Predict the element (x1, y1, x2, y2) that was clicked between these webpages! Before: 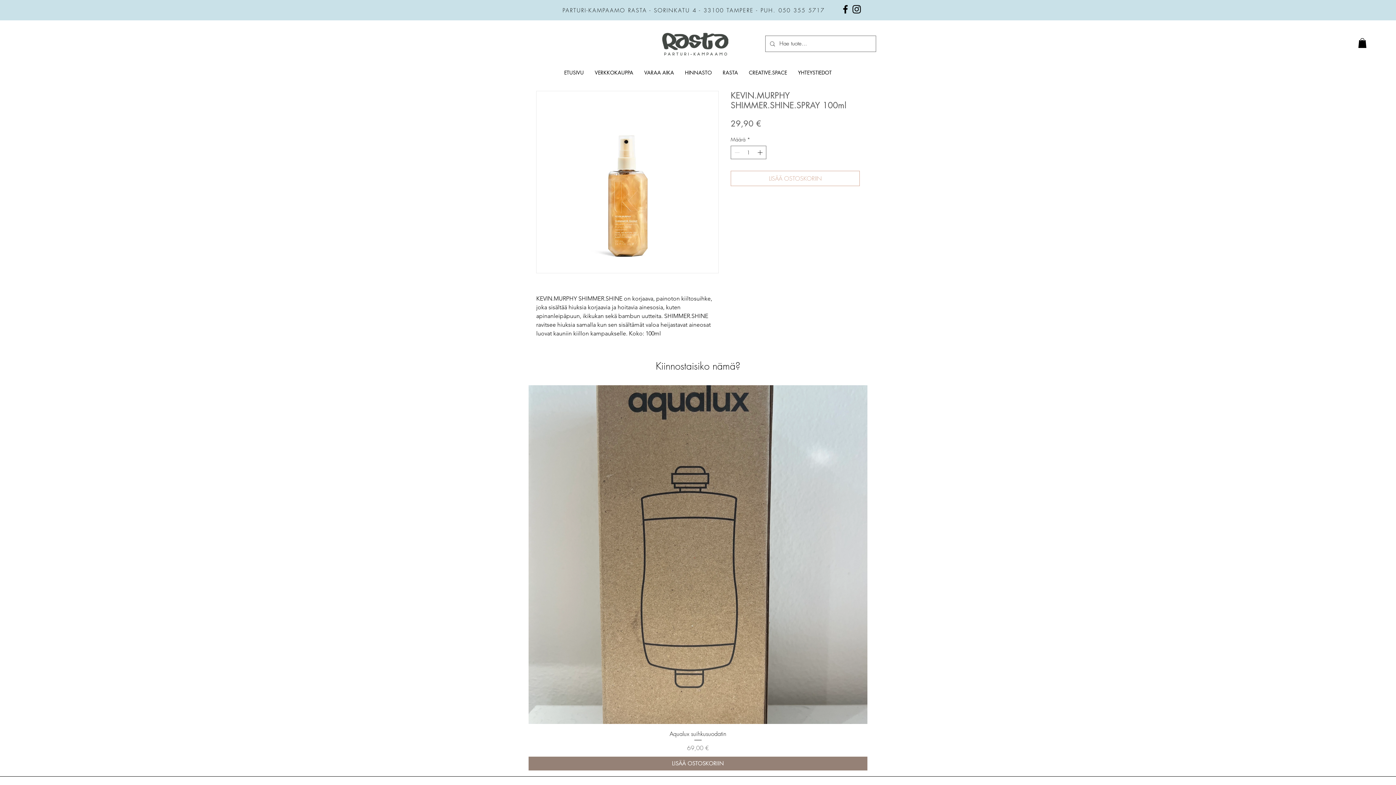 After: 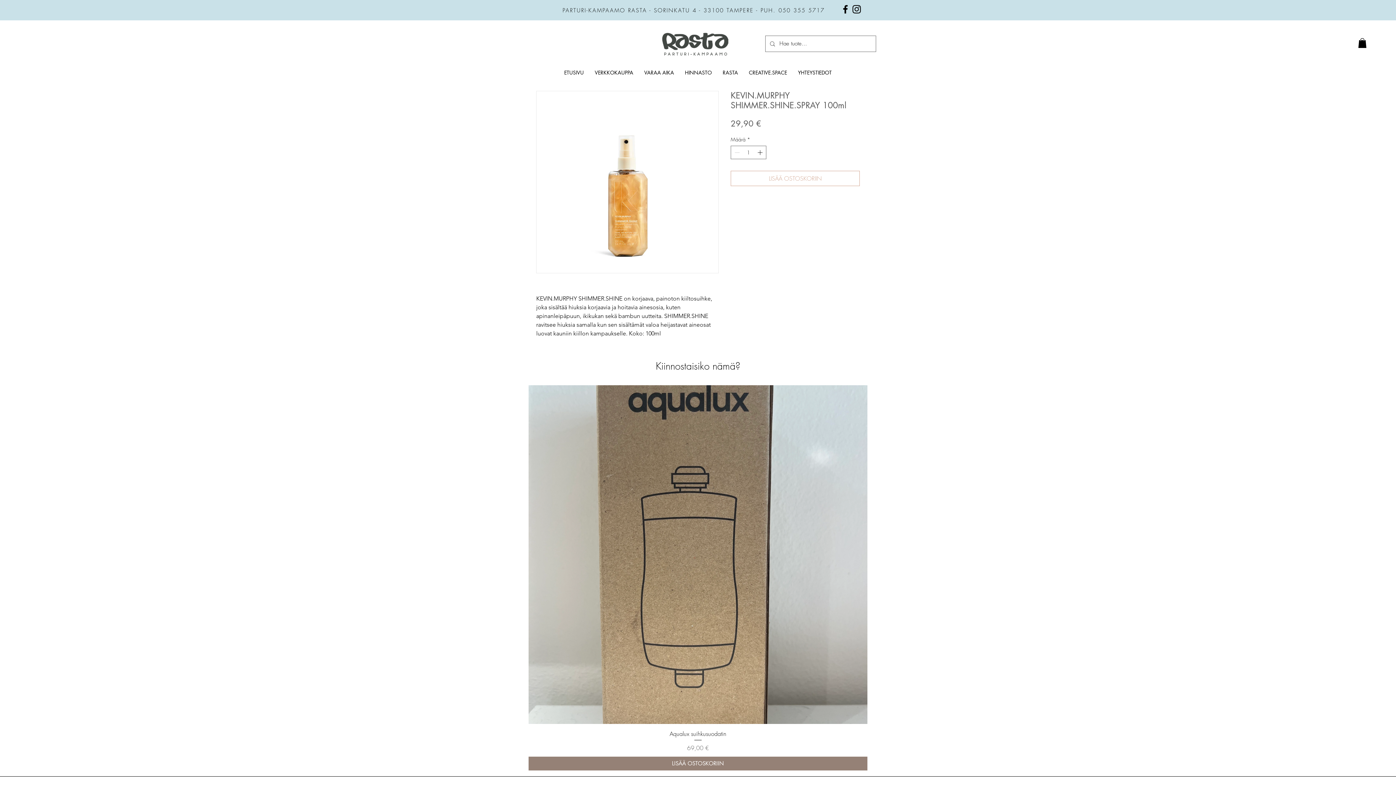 Action: bbox: (840, 3, 851, 14) label: Facebook